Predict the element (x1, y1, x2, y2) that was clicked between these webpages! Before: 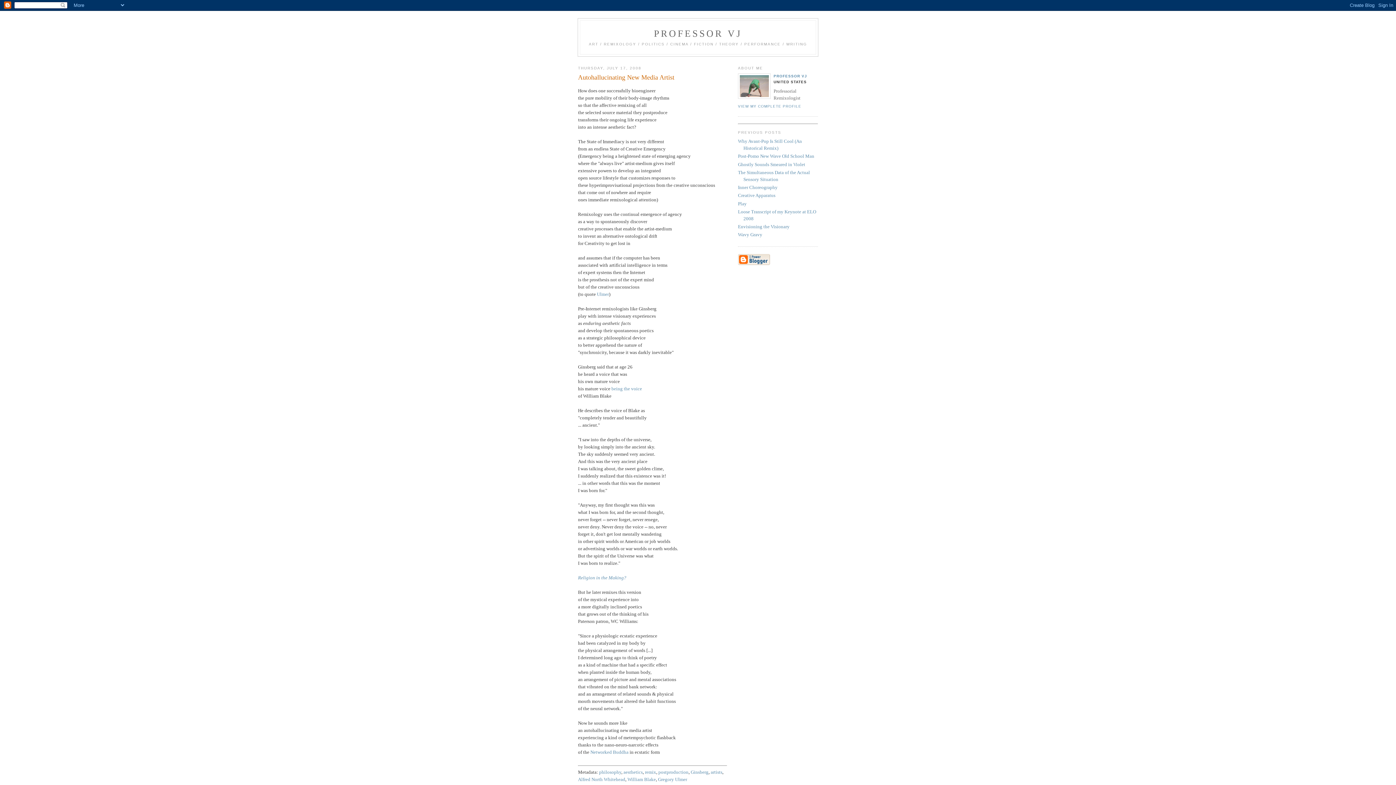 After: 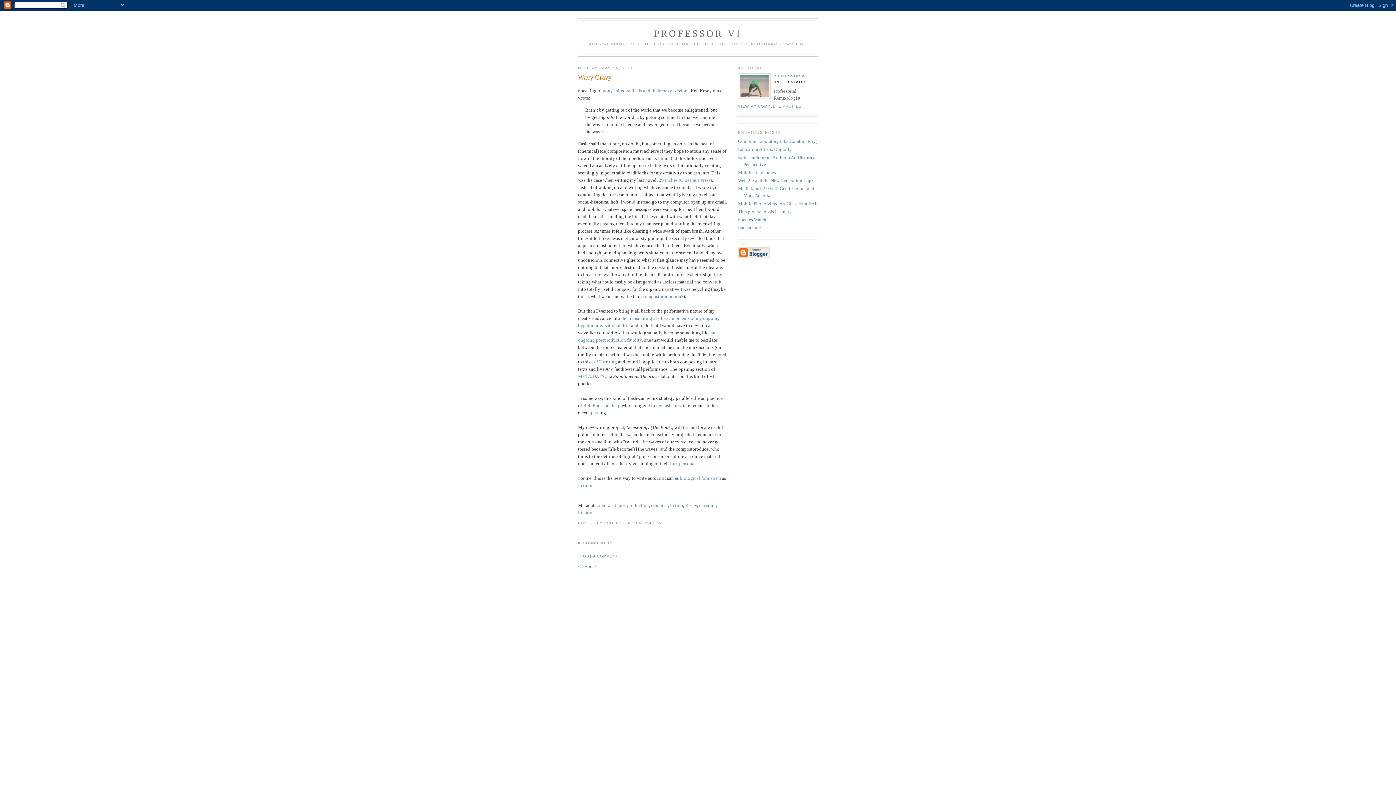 Action: bbox: (738, 232, 762, 237) label: Wavy Gravy